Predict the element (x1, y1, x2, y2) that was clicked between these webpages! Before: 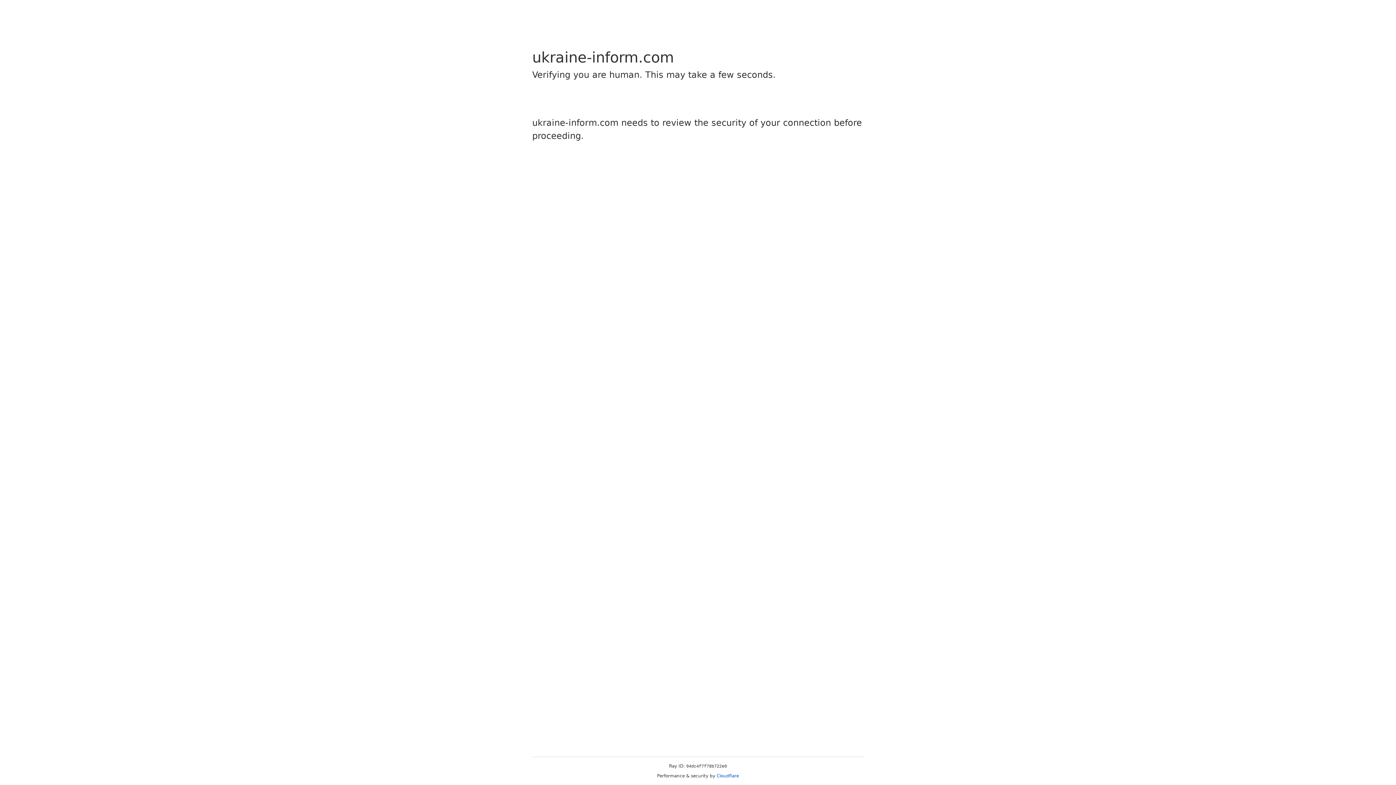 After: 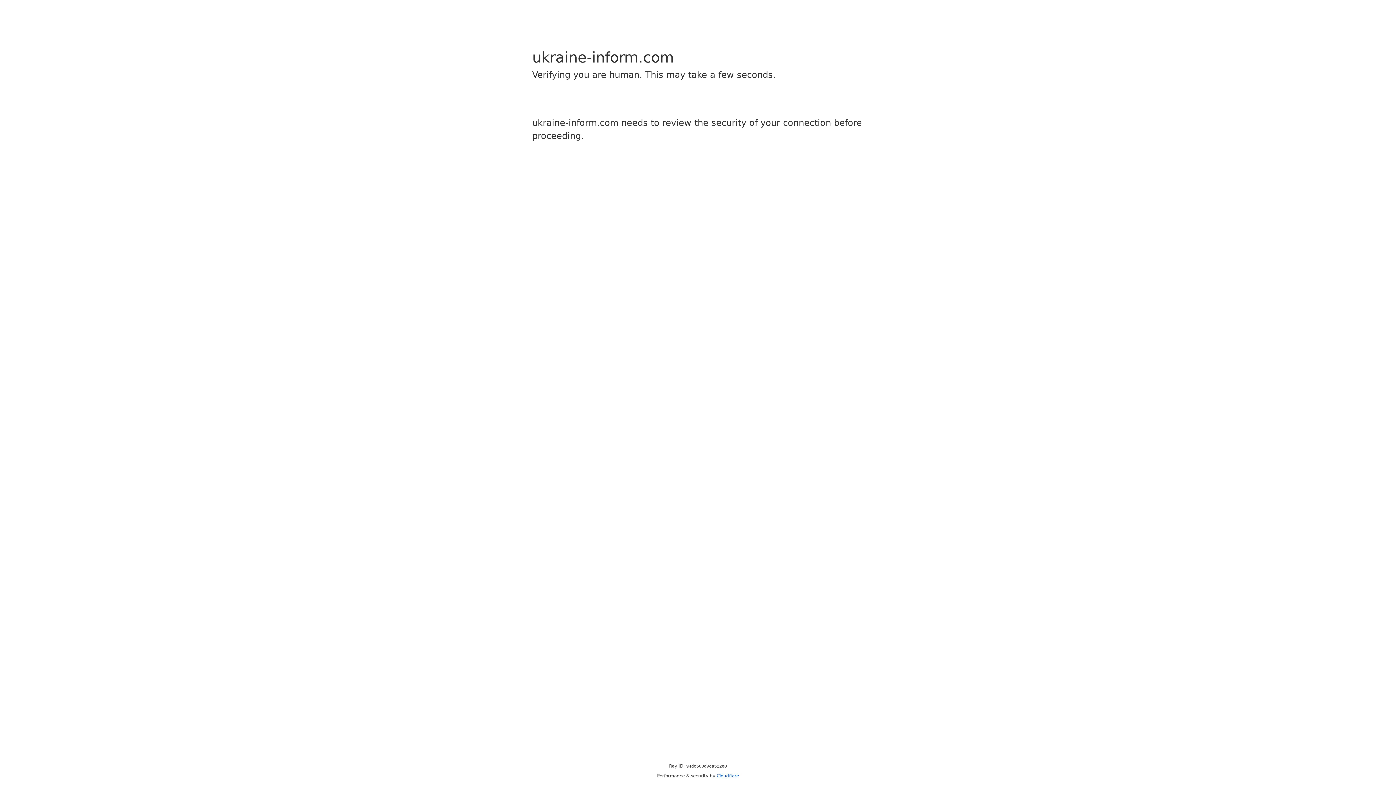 Action: bbox: (716, 773, 739, 778) label: Cloudflare